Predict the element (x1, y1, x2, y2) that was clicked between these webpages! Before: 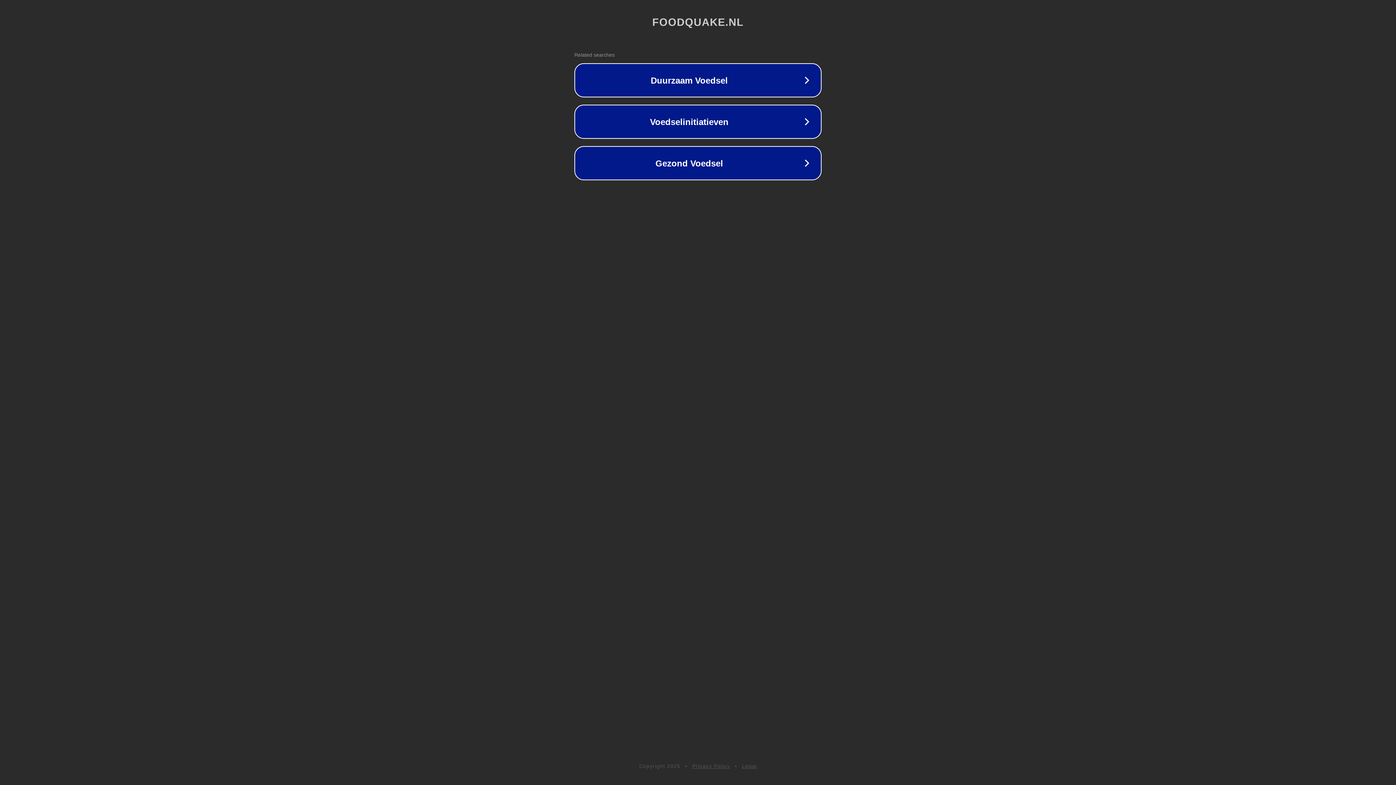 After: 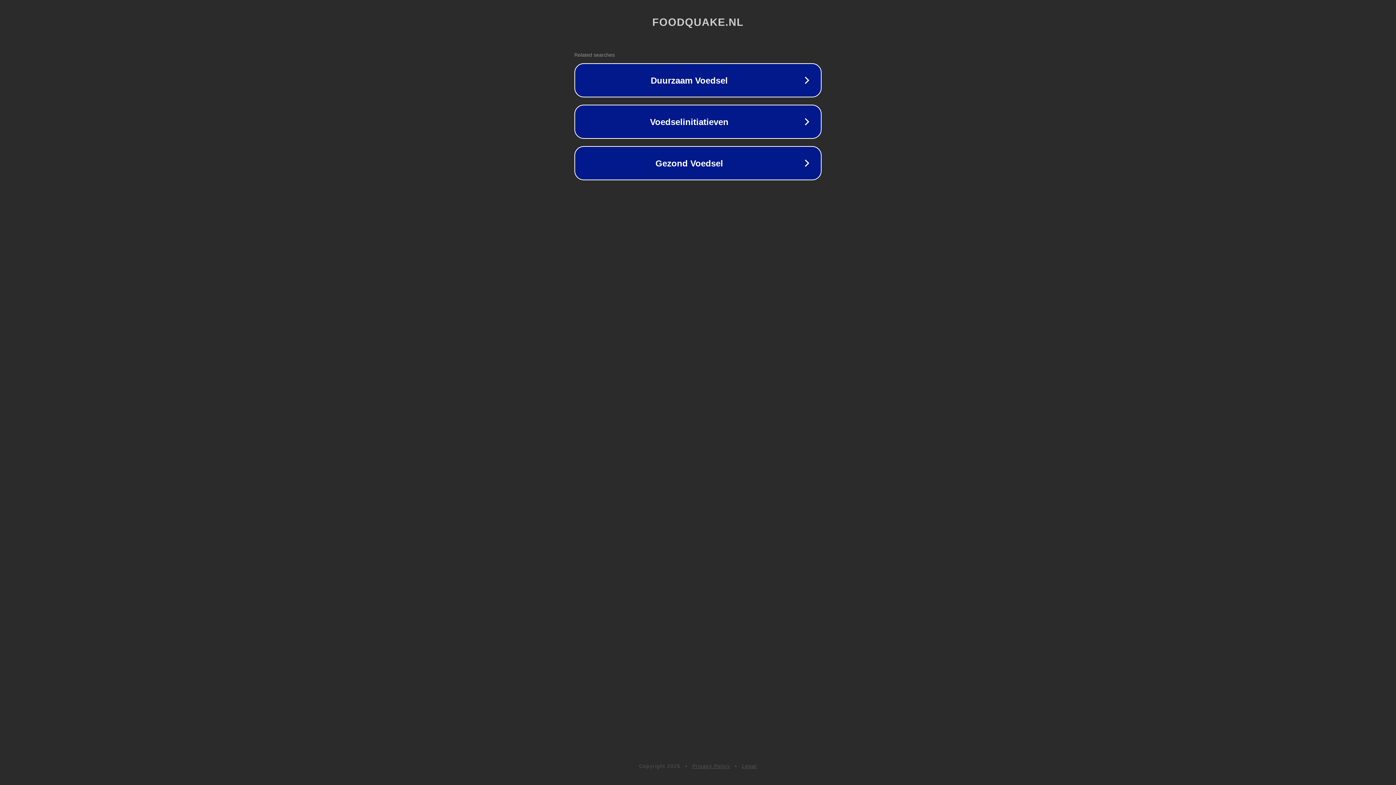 Action: label: Legal bbox: (742, 763, 757, 769)